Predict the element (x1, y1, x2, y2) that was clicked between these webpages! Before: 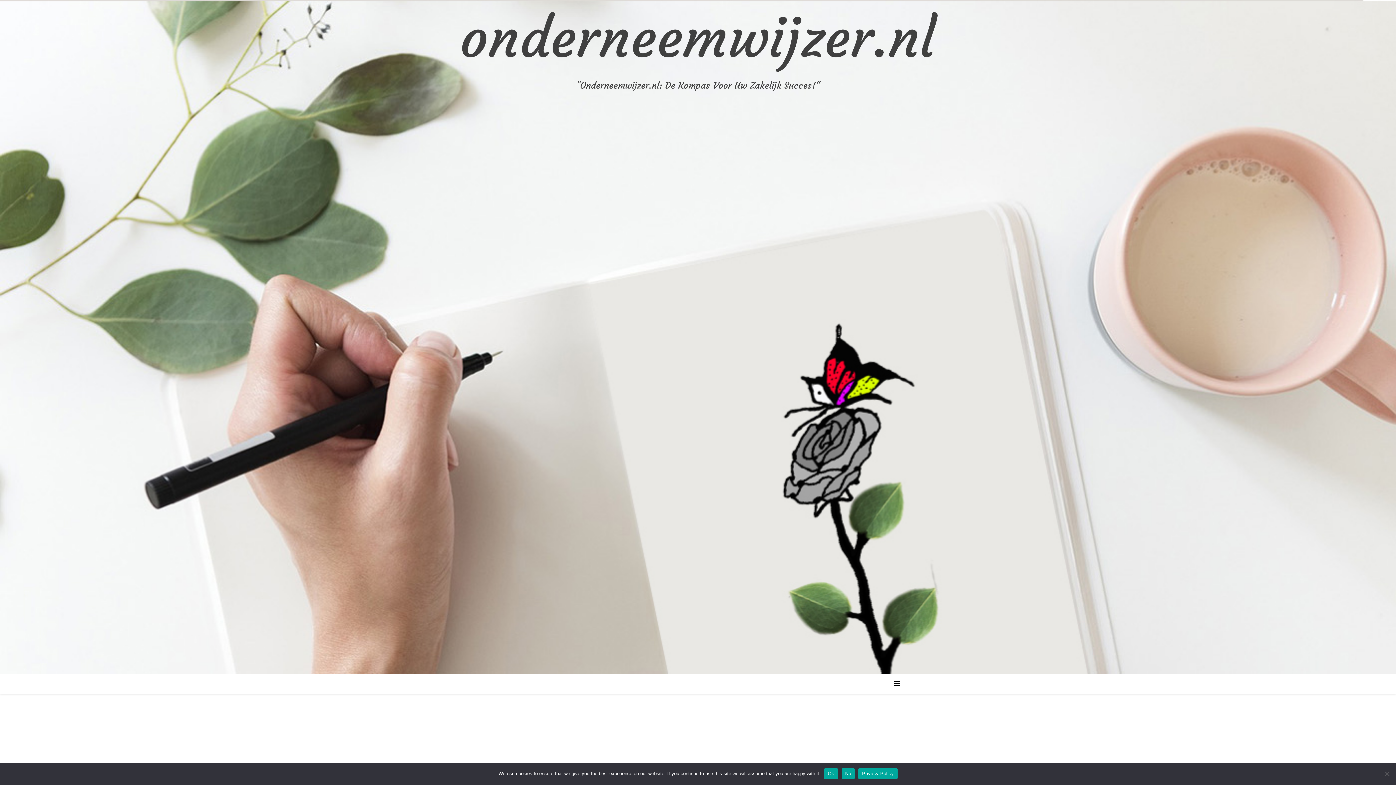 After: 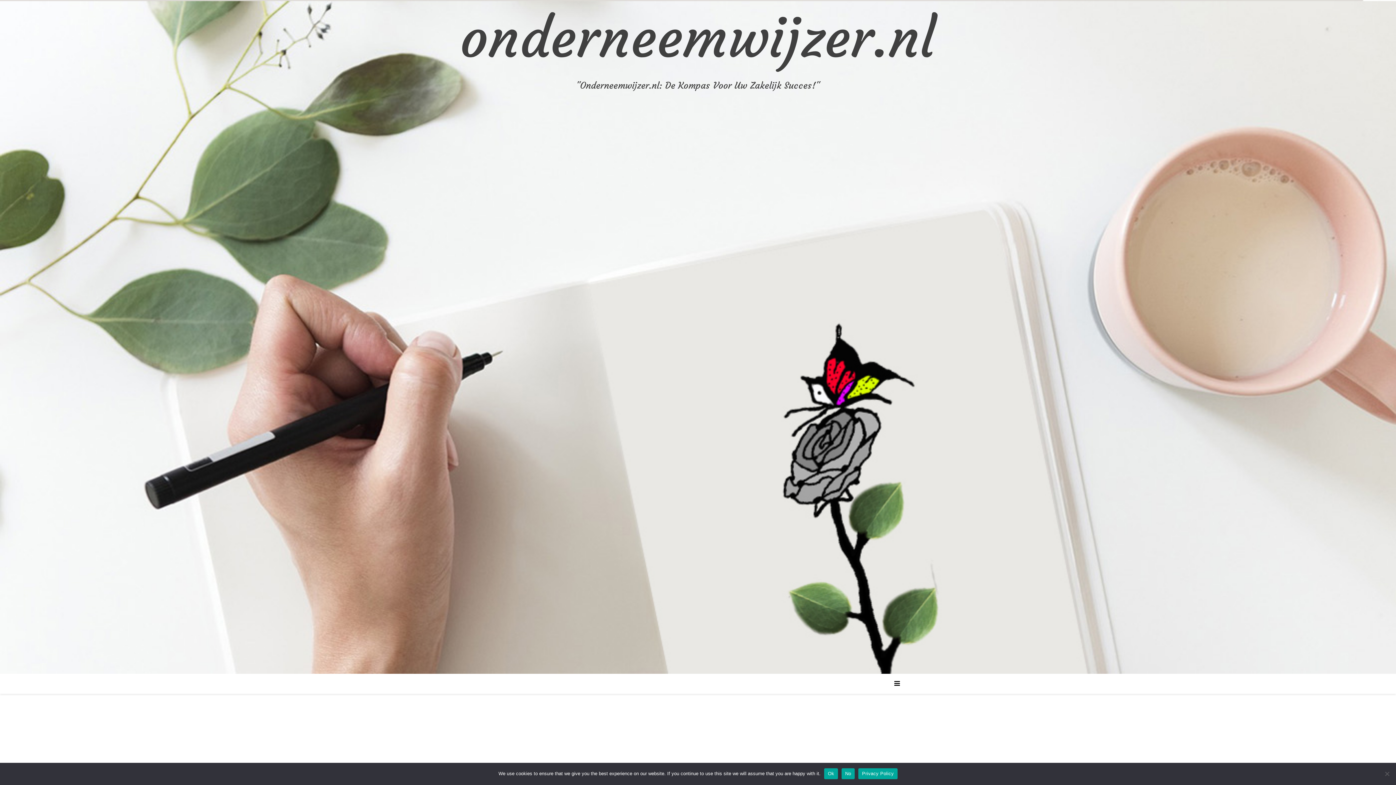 Action: bbox: (858, 768, 897, 779) label: Privacy Policy